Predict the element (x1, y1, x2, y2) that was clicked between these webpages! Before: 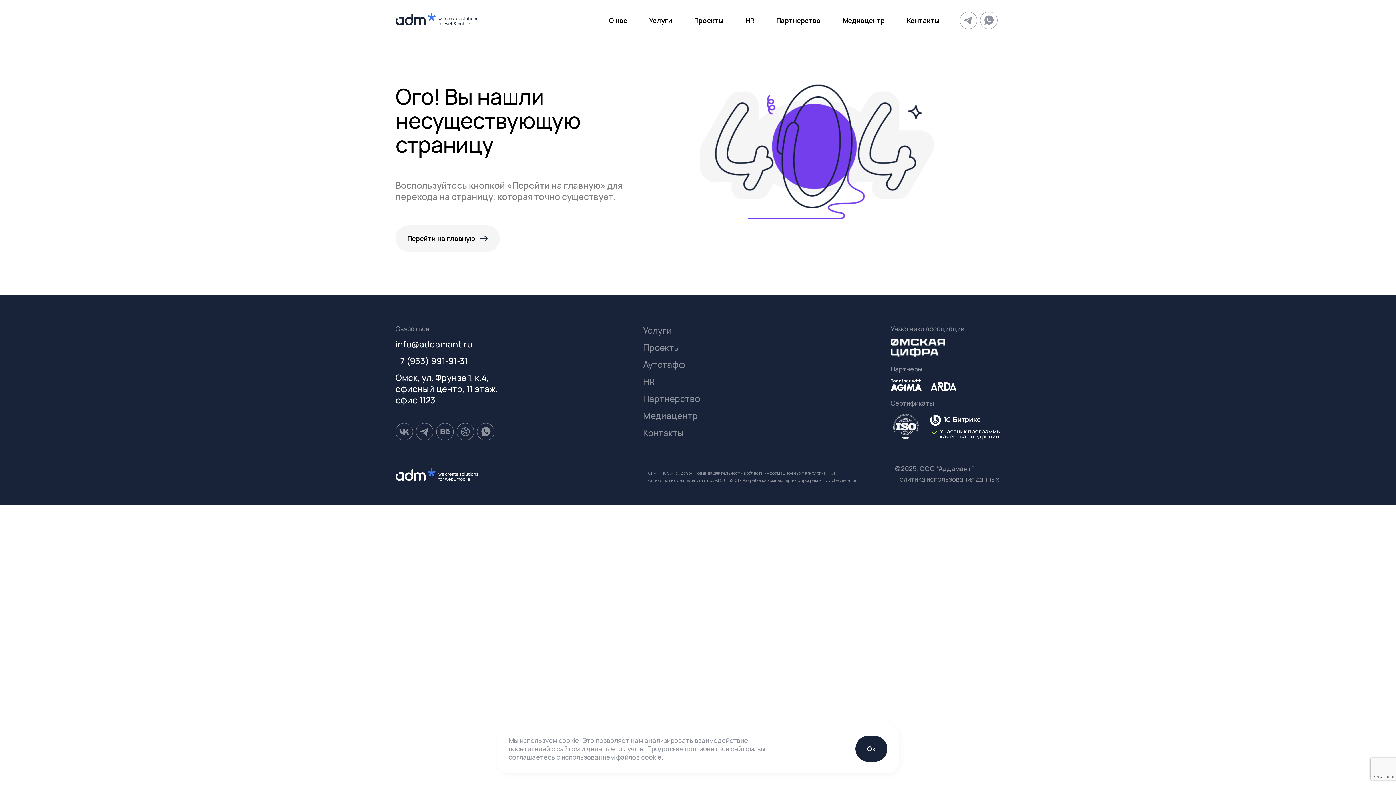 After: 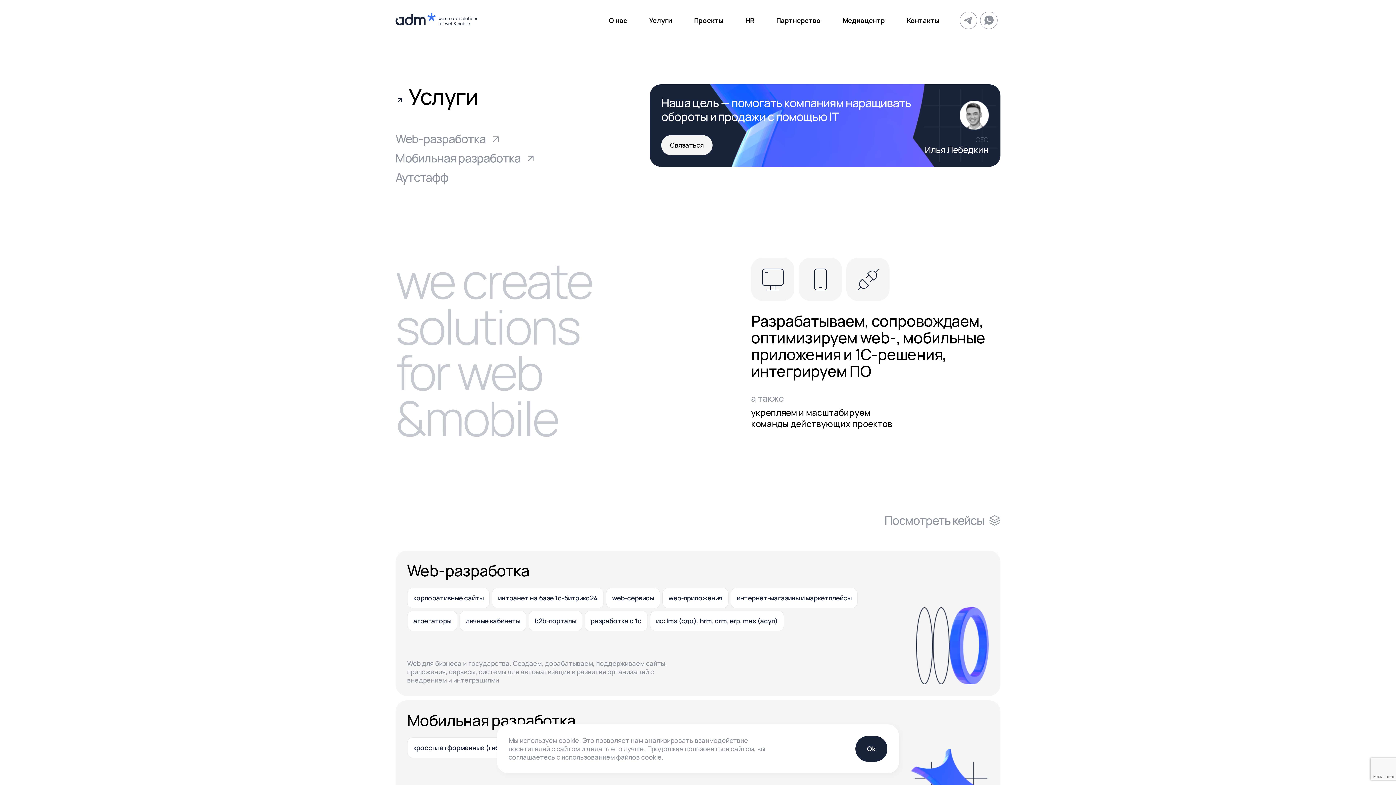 Action: bbox: (640, 11, 681, 29) label: Услуги